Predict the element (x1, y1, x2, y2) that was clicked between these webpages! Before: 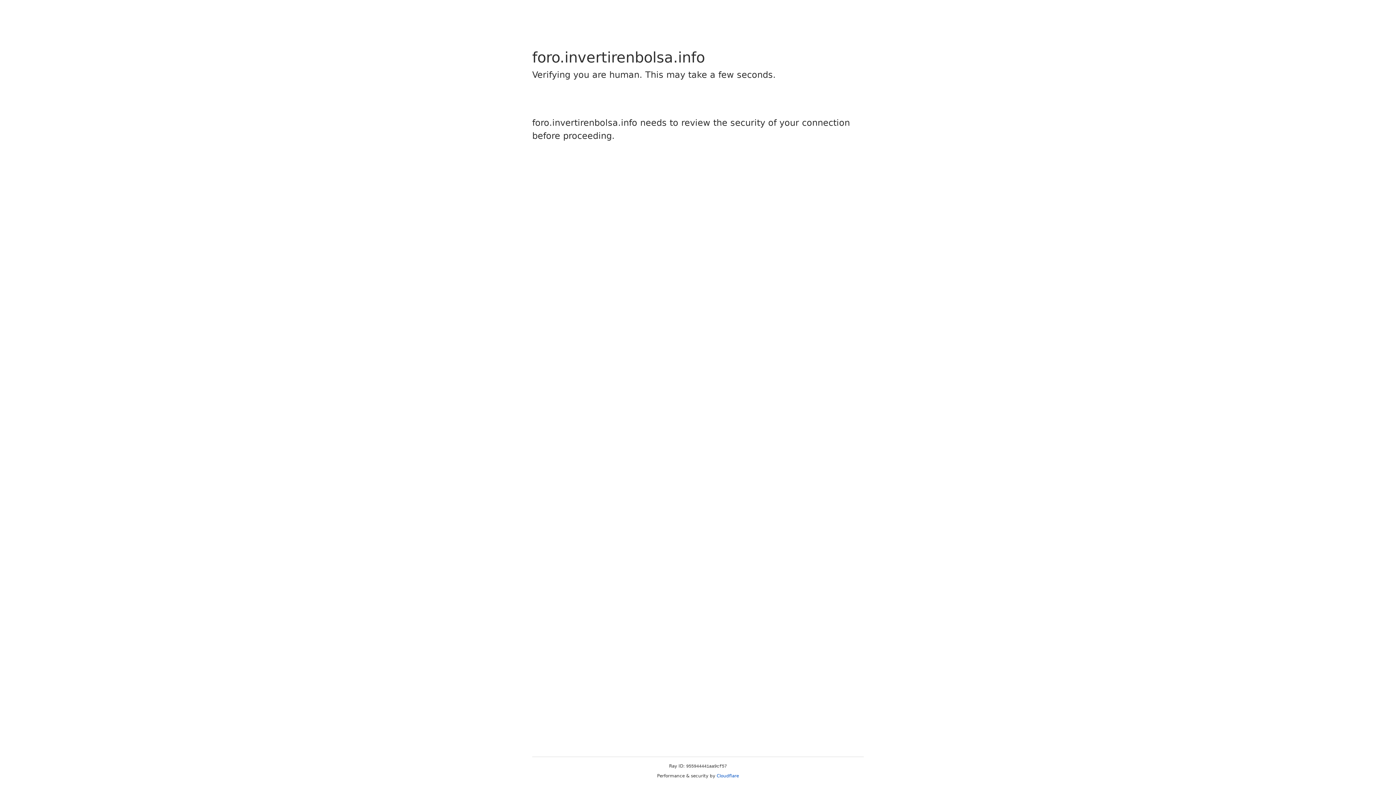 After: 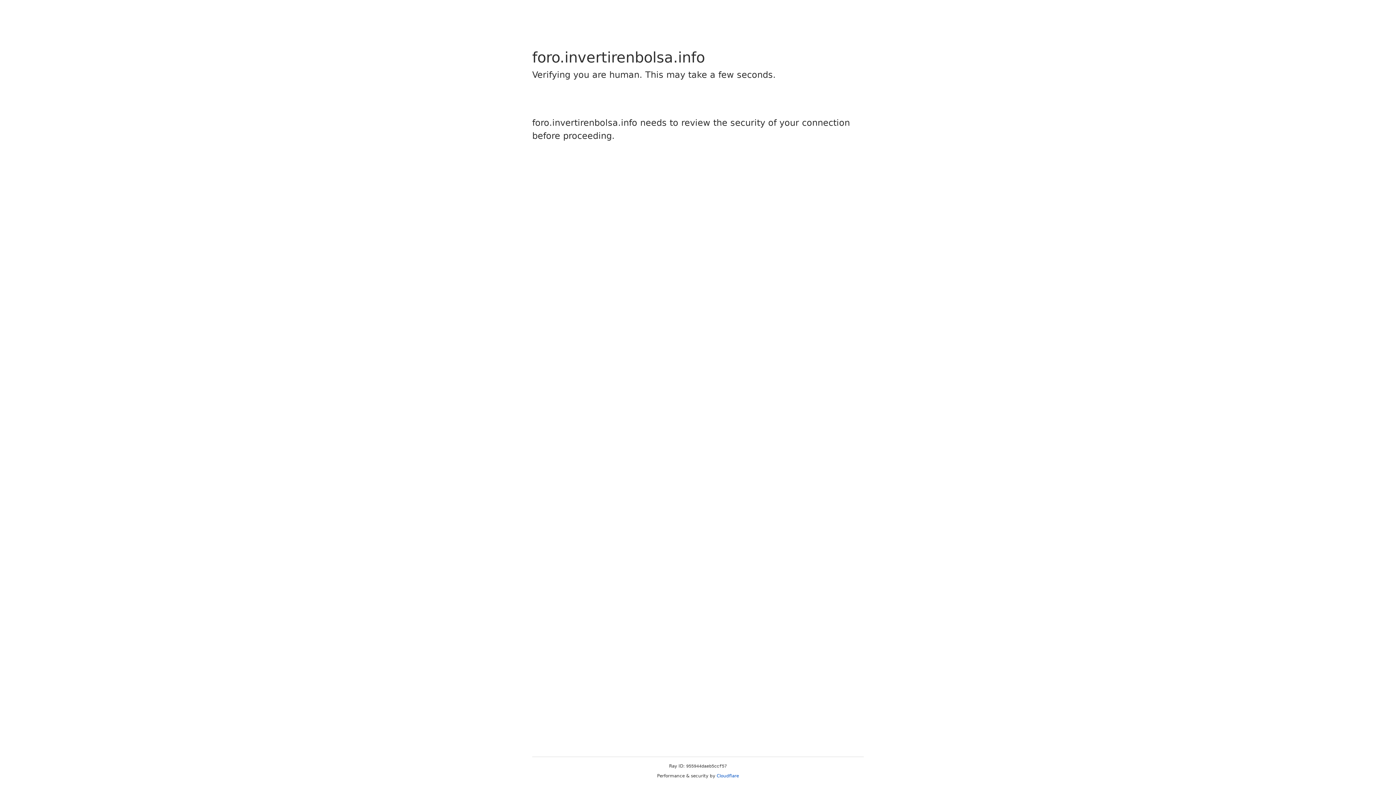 Action: label: Cloudflare bbox: (716, 773, 739, 778)